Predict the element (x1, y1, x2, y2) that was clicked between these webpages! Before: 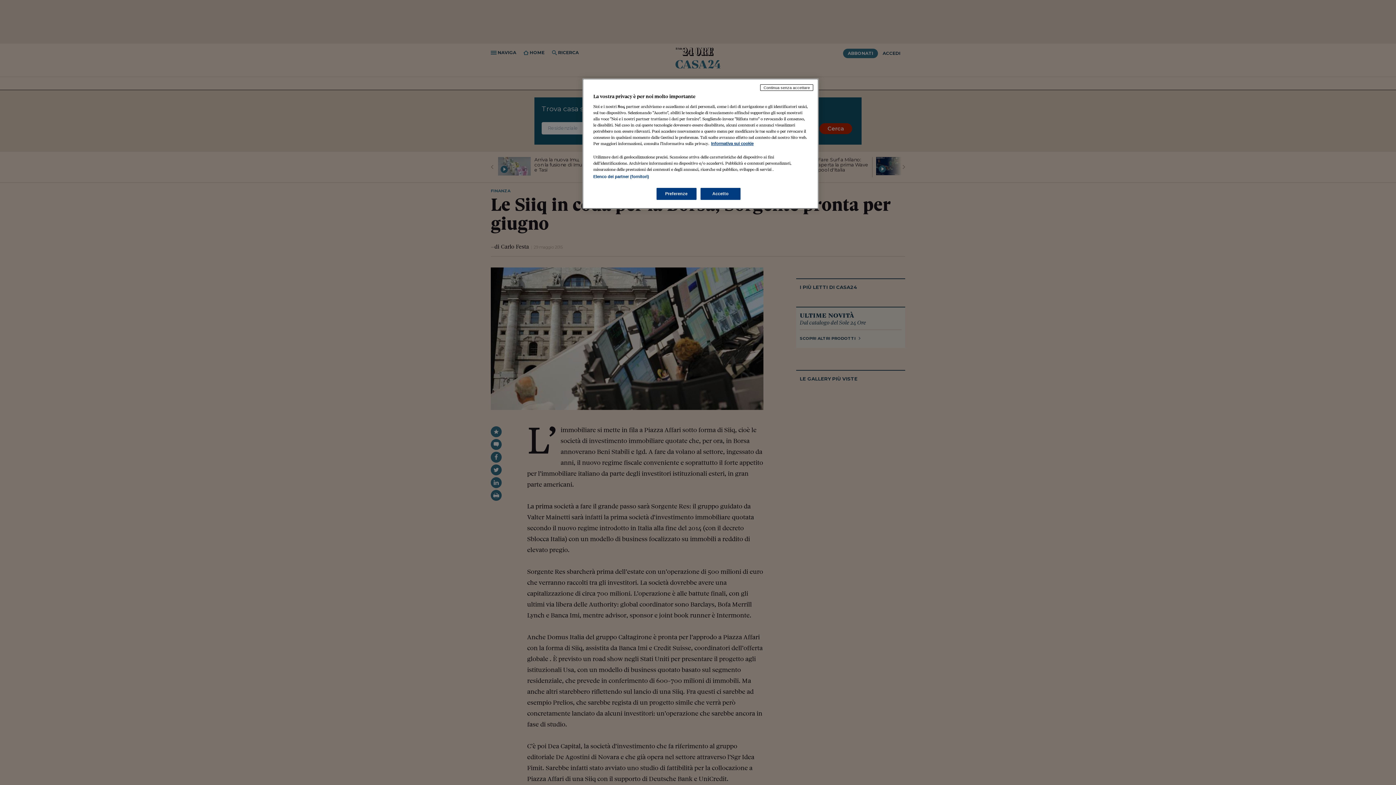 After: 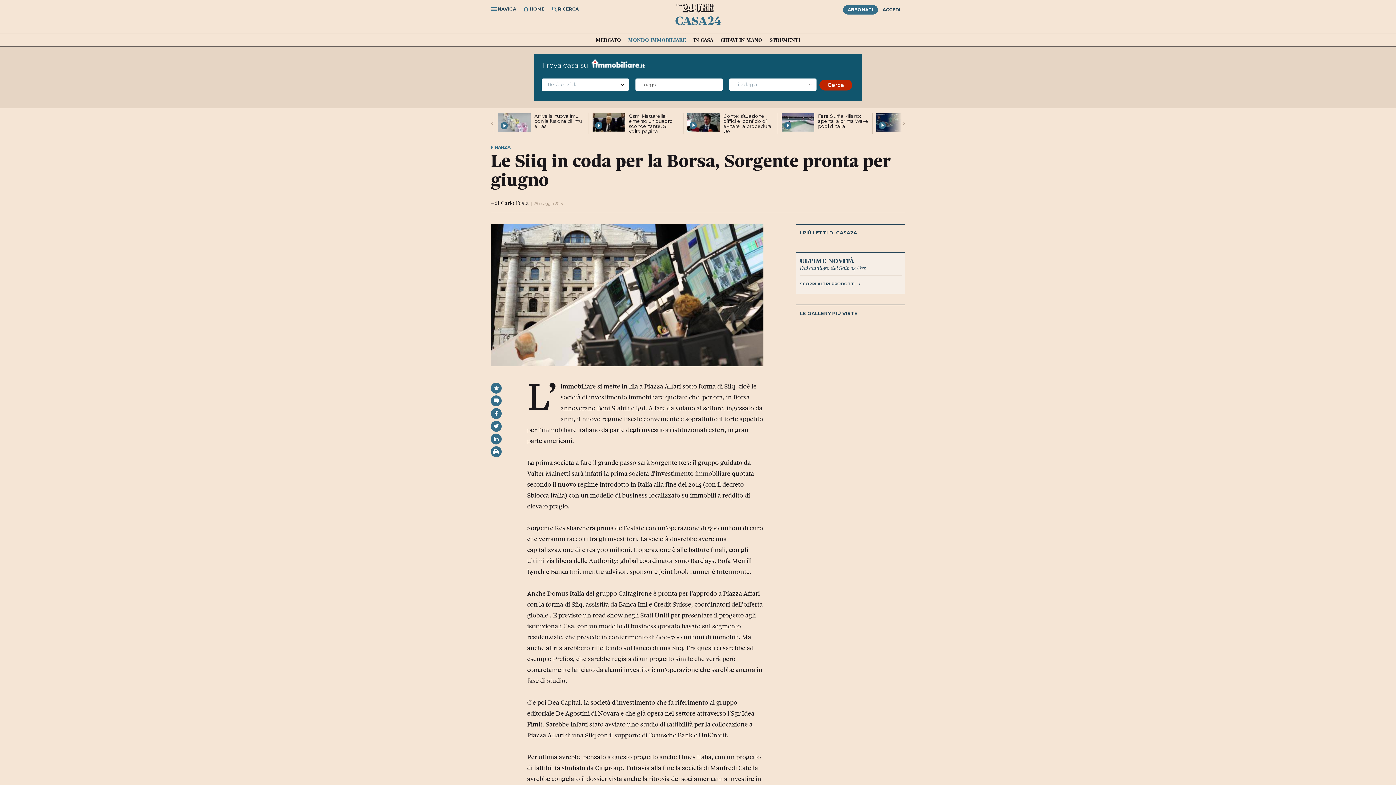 Action: label: Accetto bbox: (700, 188, 740, 200)